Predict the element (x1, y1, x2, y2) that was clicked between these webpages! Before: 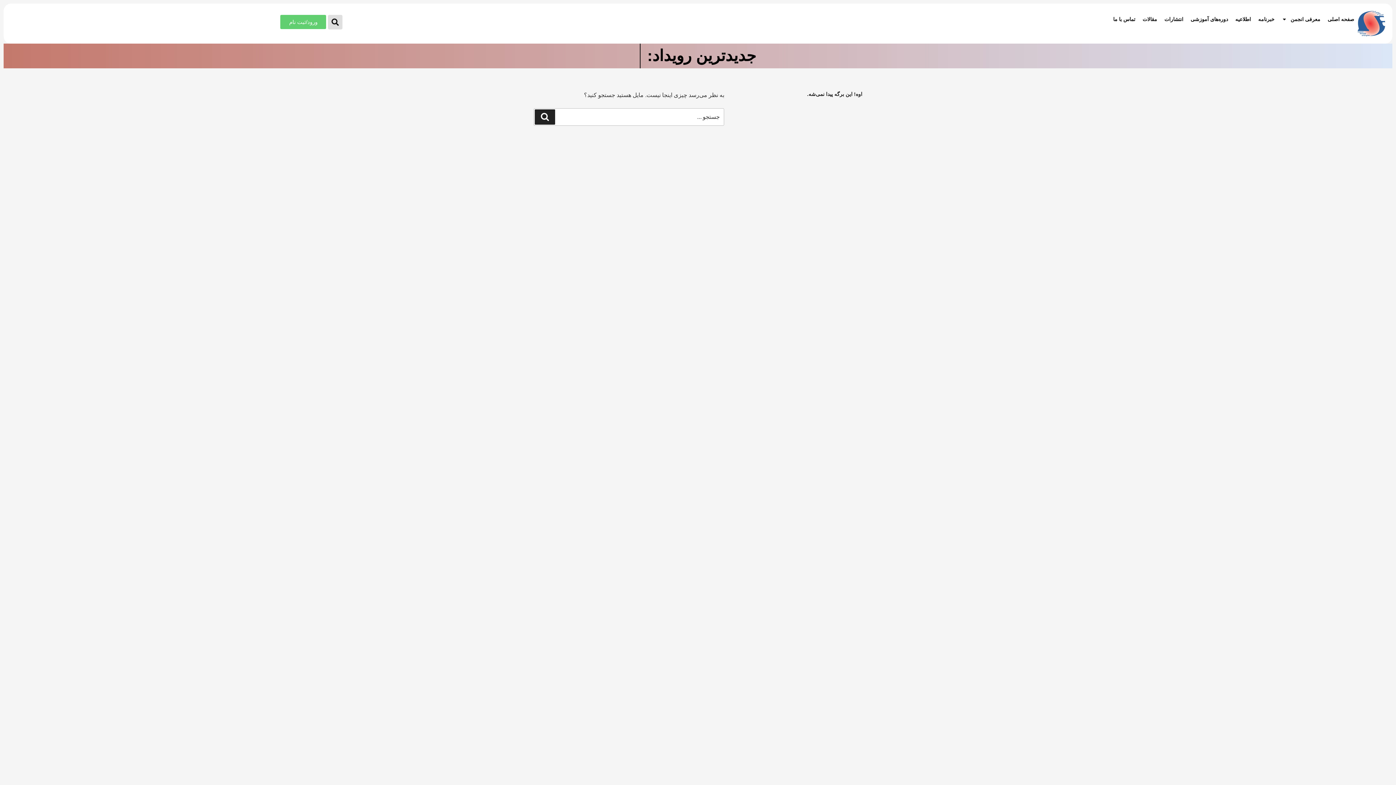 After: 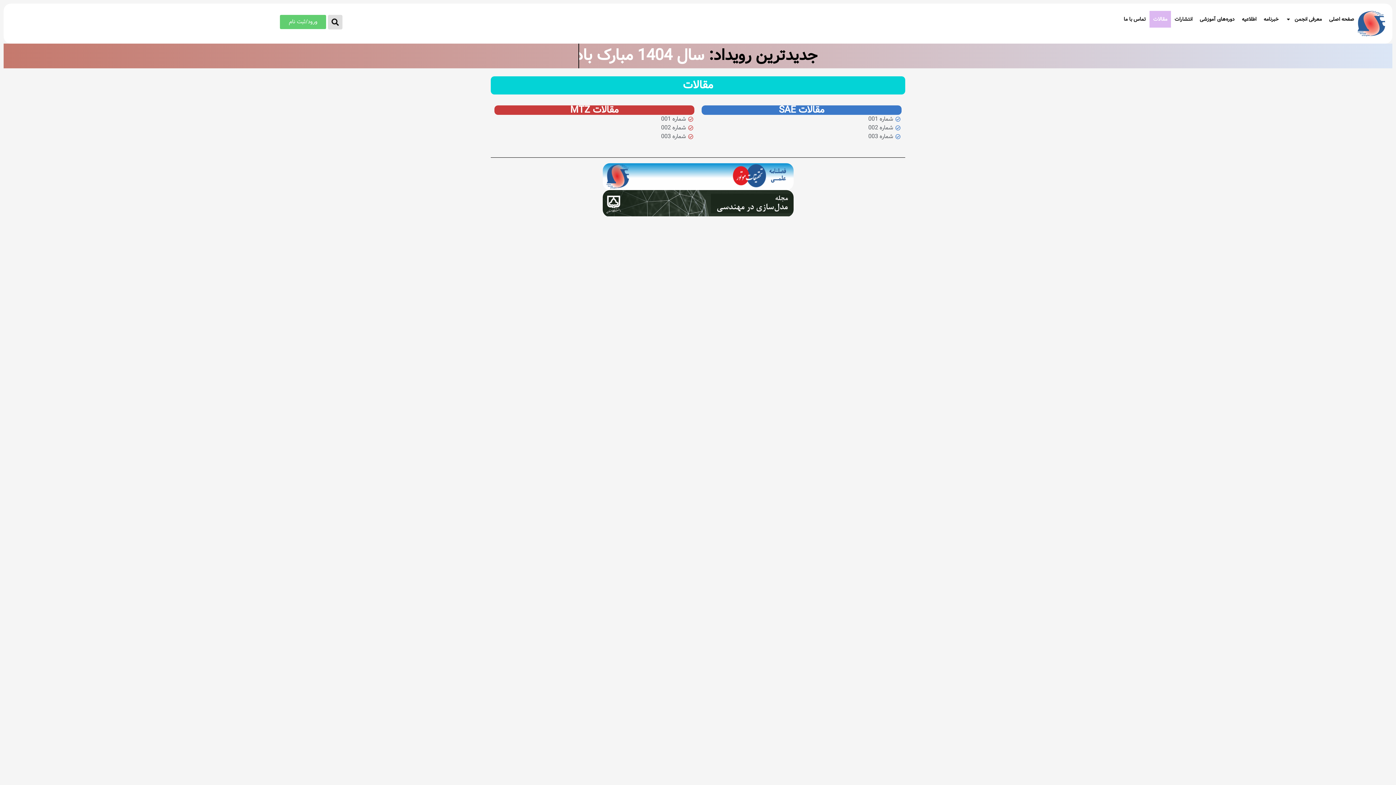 Action: bbox: (1139, 10, 1161, 27) label: مقالات